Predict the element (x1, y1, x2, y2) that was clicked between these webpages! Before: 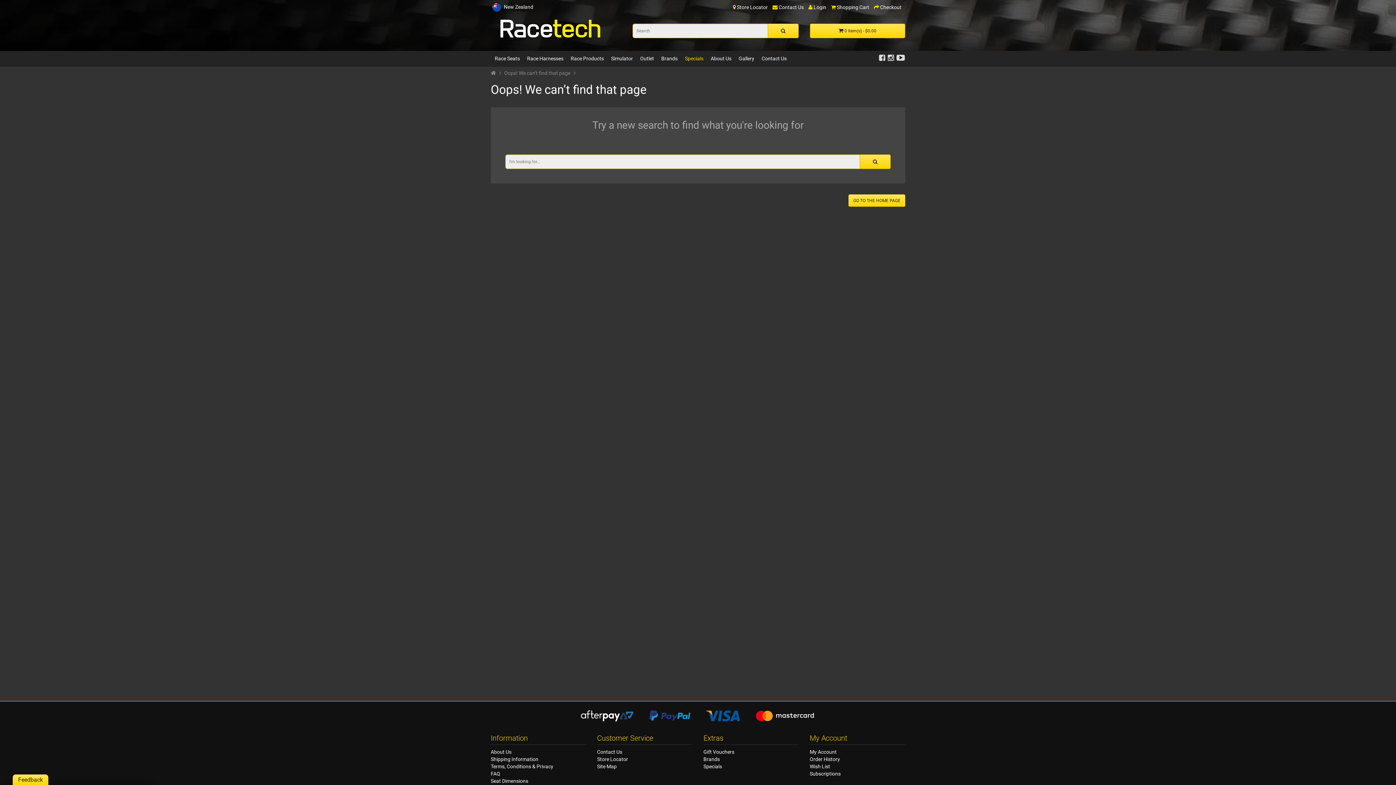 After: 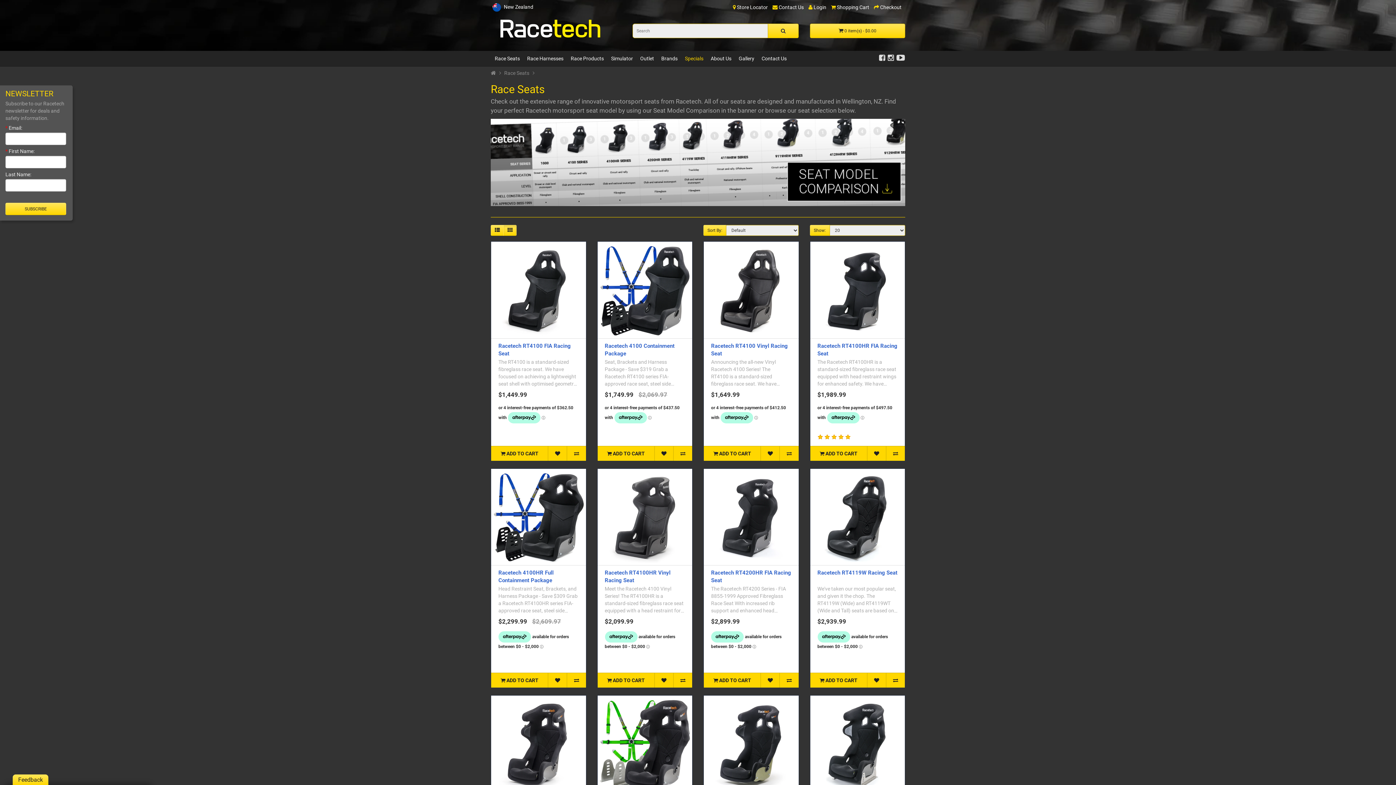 Action: label: Race Seats bbox: (491, 51, 523, 65)